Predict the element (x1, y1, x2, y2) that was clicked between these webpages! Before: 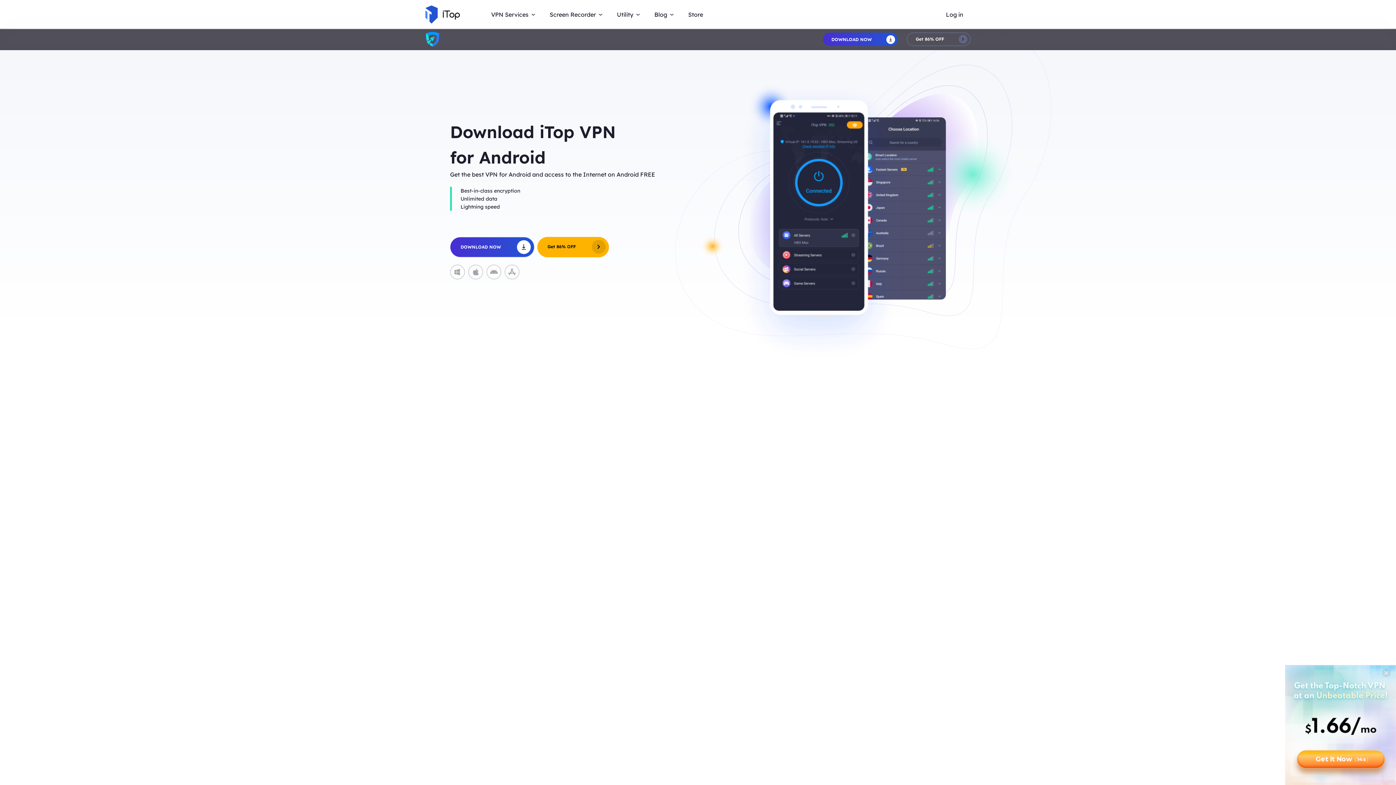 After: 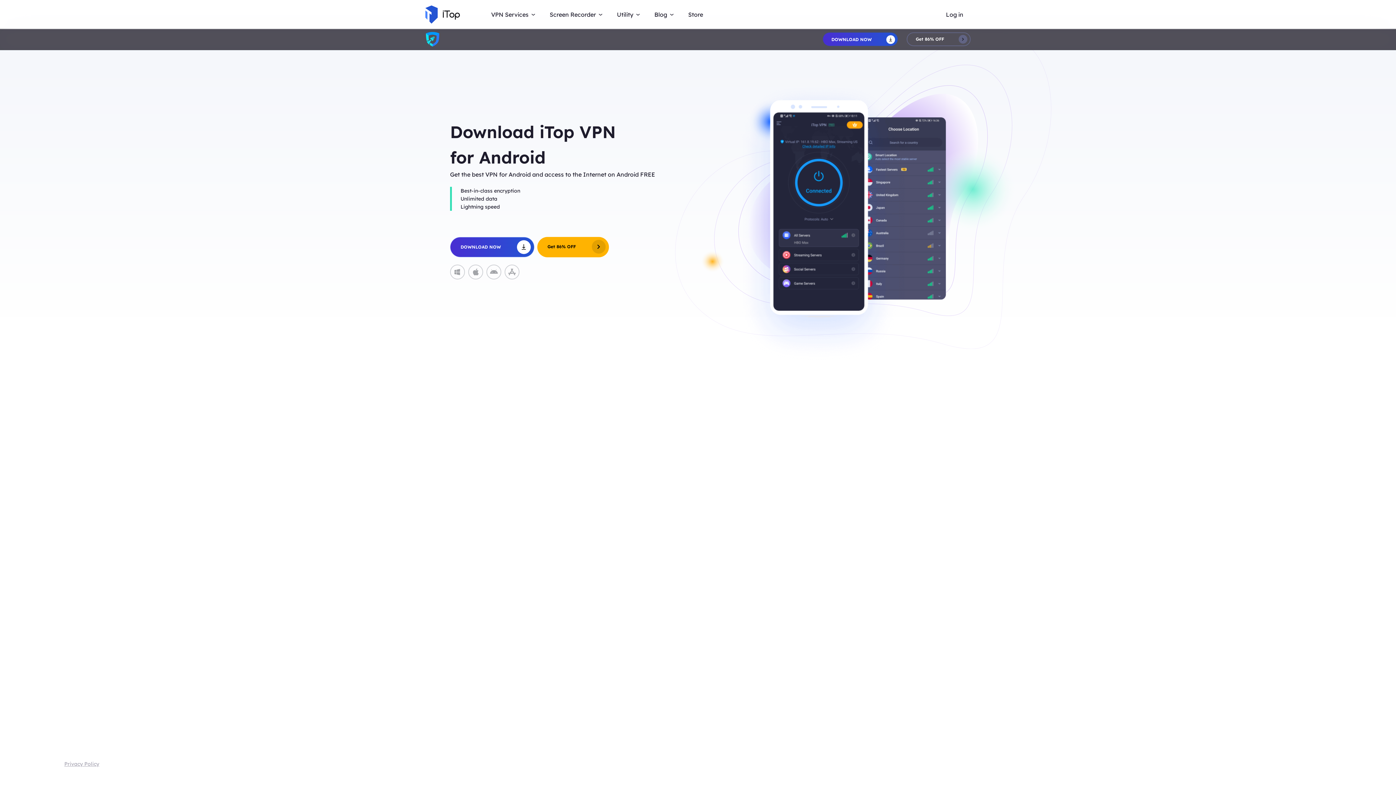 Action: label: Privacy Policy bbox: (64, 761, 99, 767)